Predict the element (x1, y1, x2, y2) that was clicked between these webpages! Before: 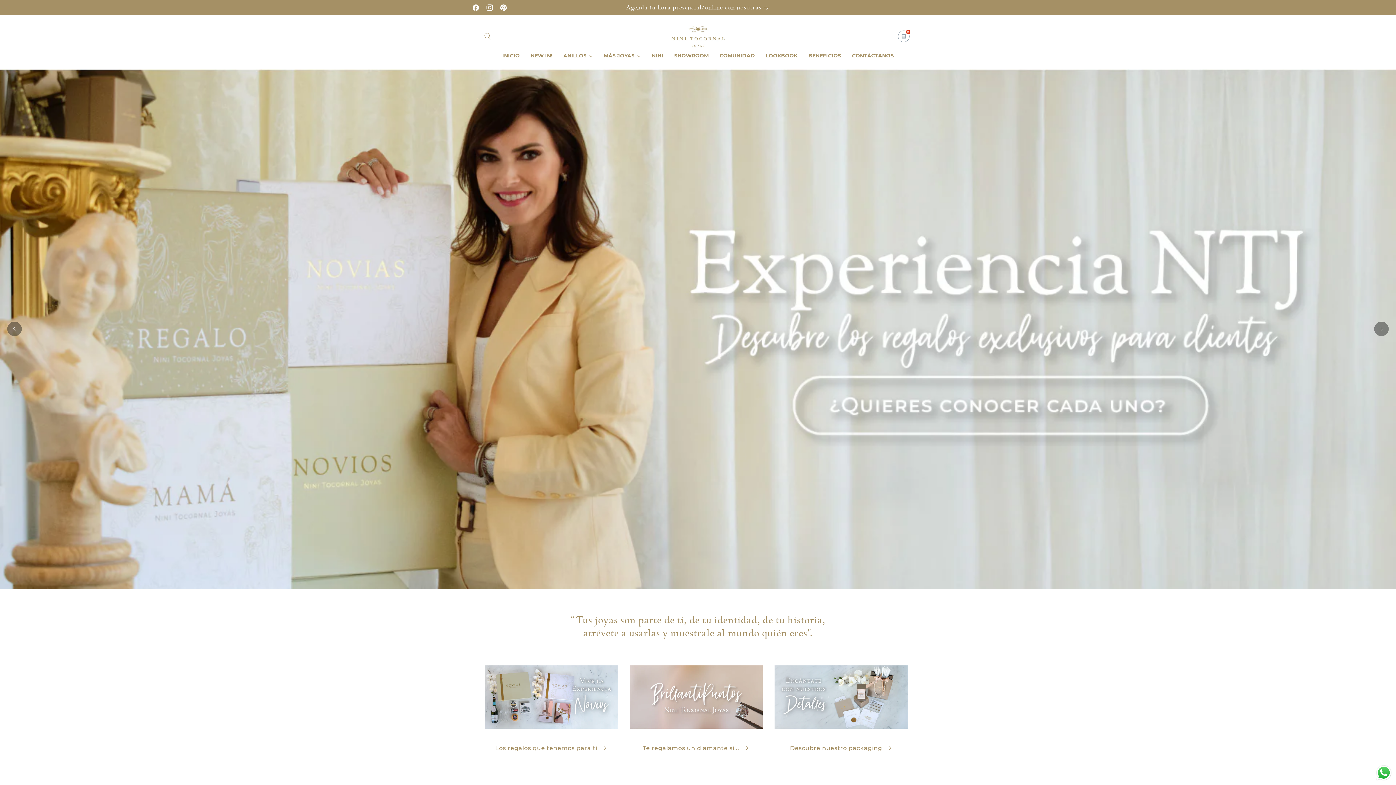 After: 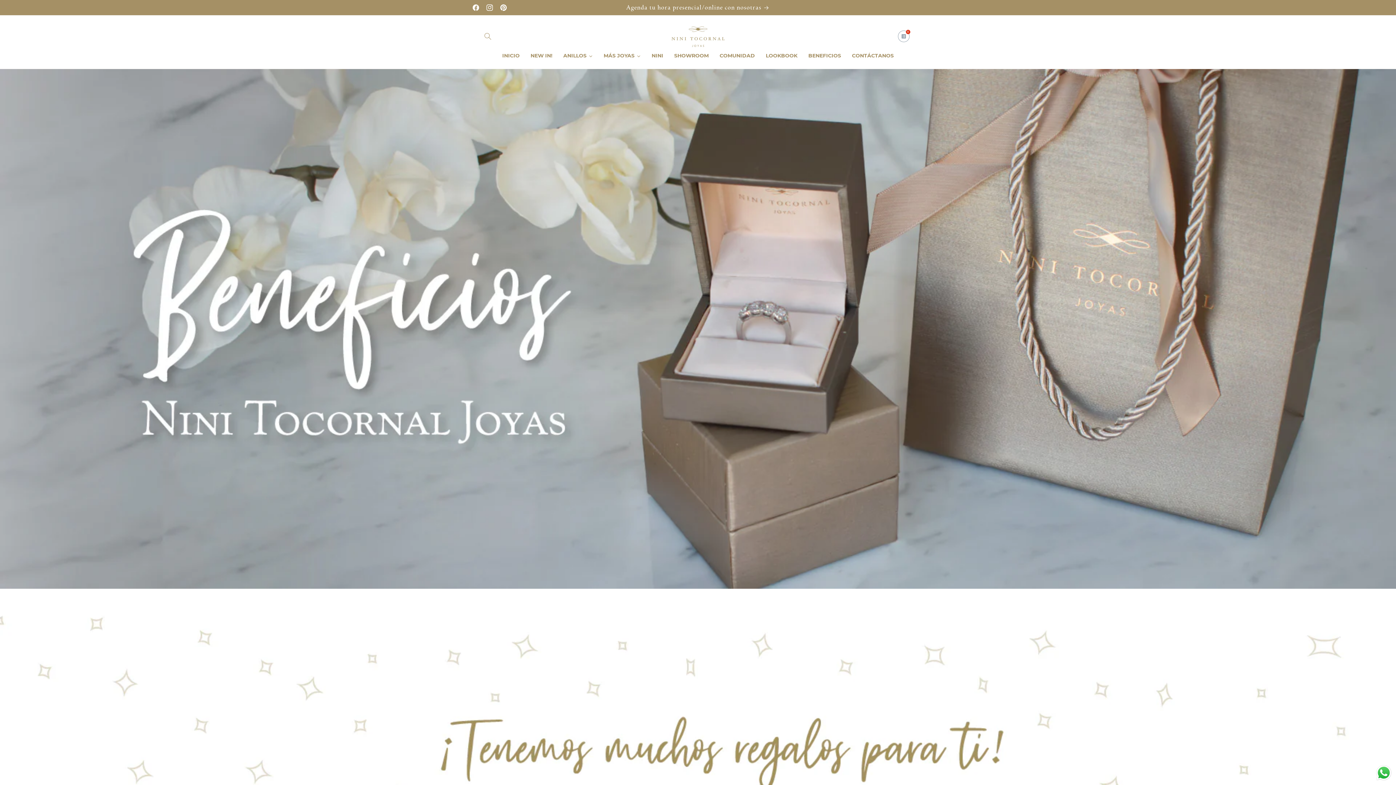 Action: label: BENEFICIOS bbox: (803, 50, 846, 61)